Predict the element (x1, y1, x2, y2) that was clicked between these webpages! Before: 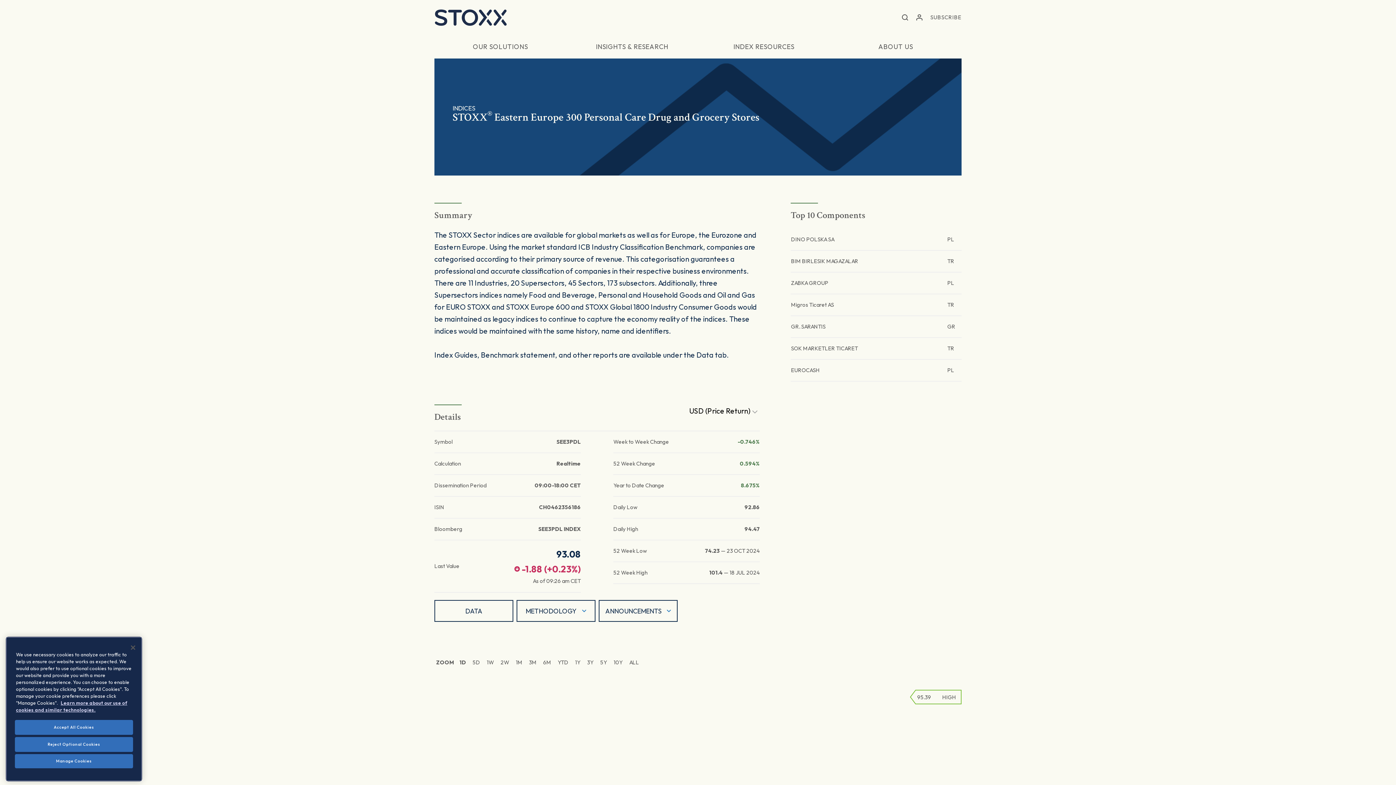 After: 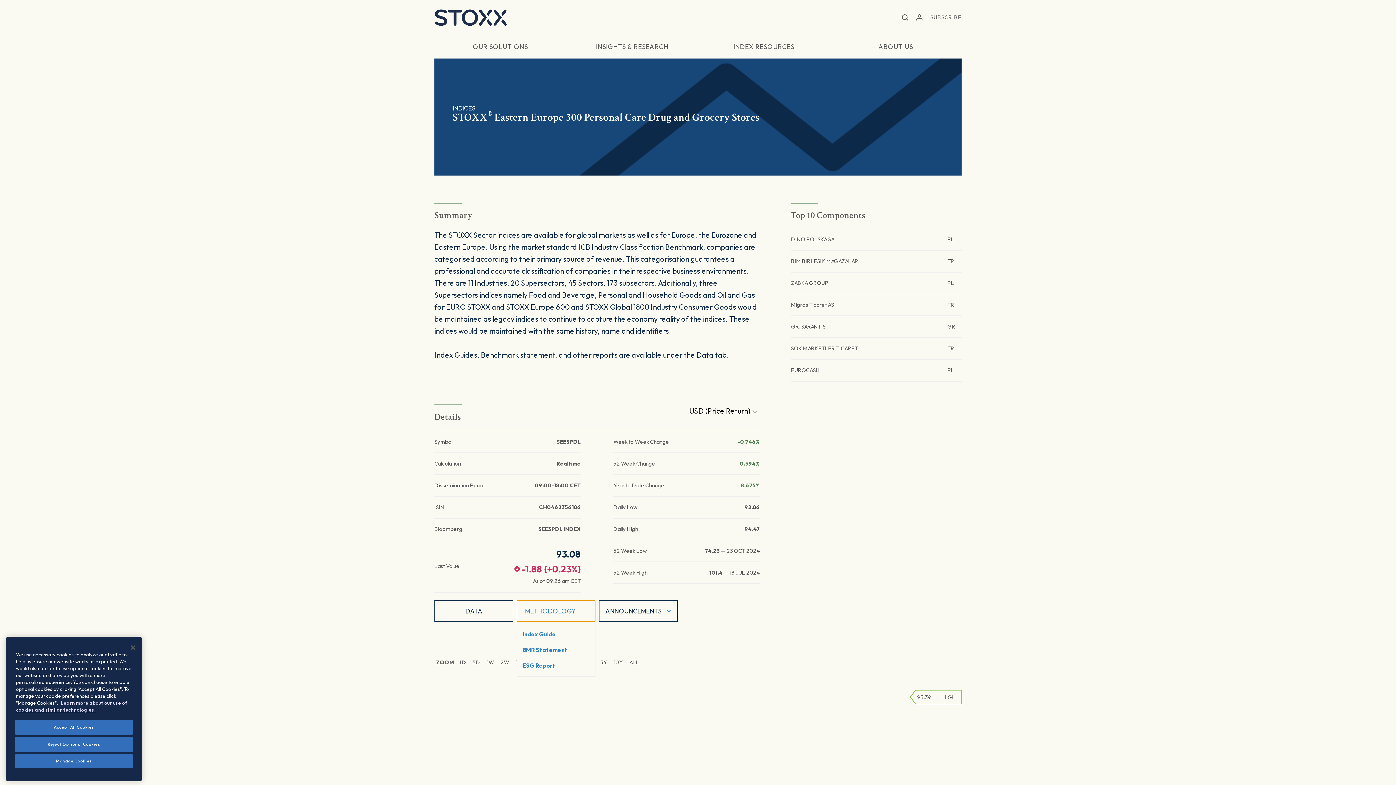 Action: label: METHODOLOGY bbox: (516, 600, 595, 622)